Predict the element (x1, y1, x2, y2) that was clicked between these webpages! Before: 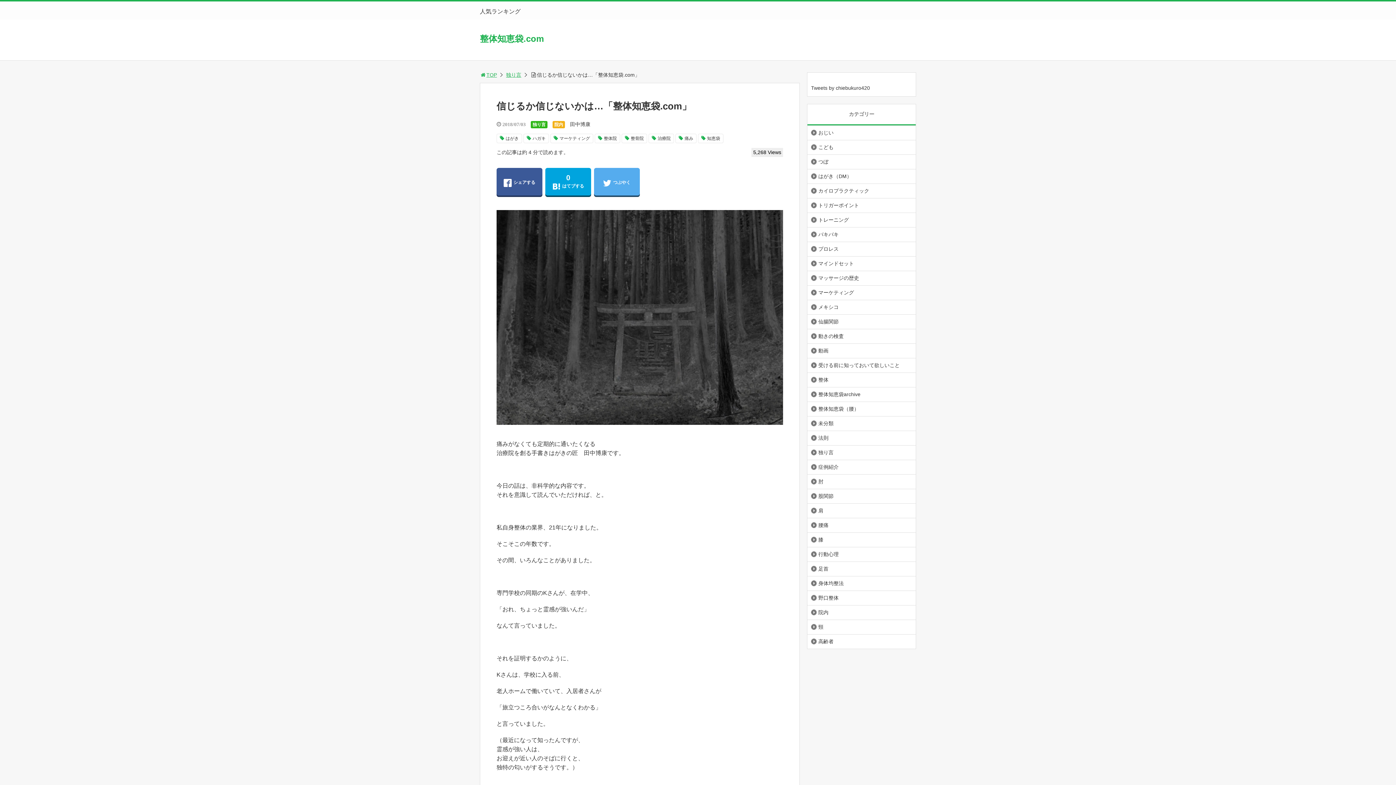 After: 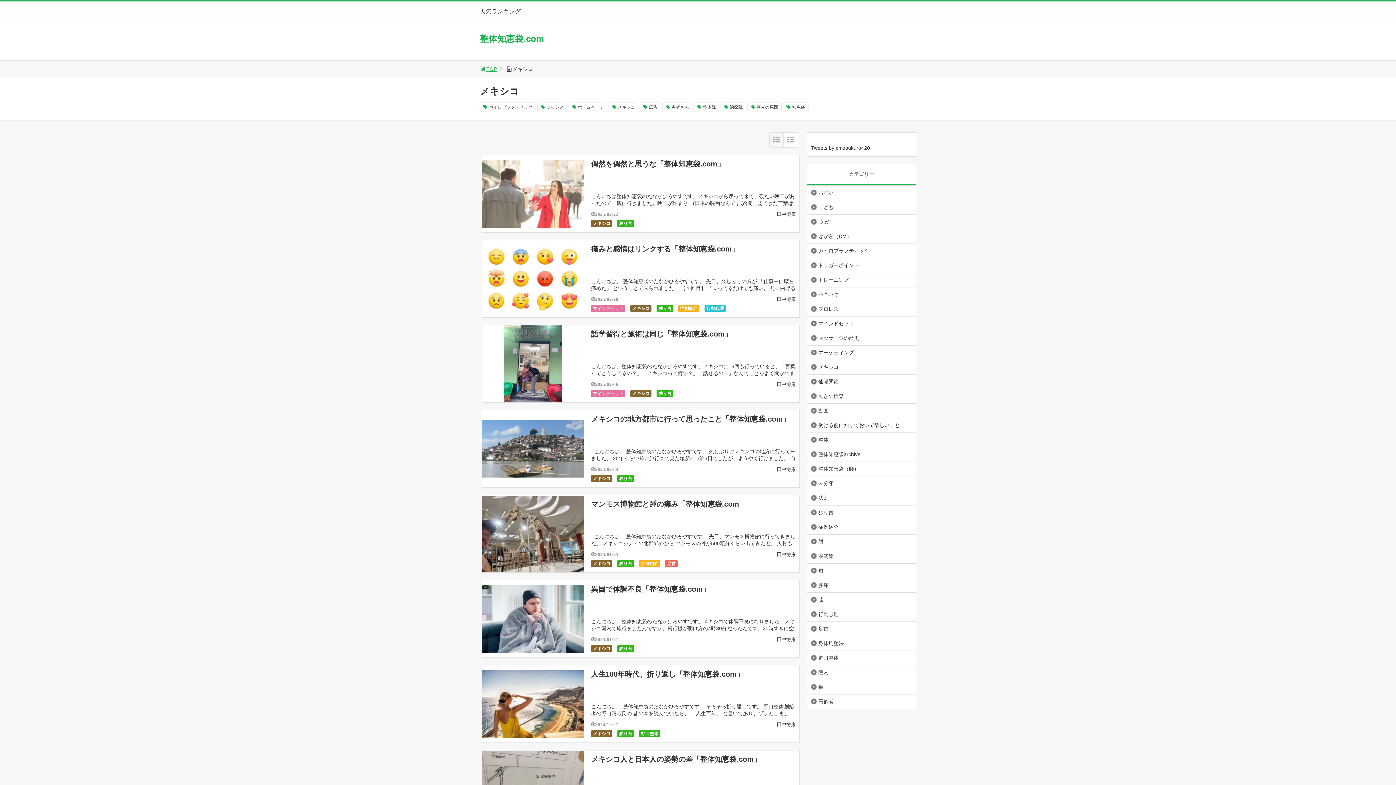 Action: bbox: (807, 300, 842, 313) label: メキシコ